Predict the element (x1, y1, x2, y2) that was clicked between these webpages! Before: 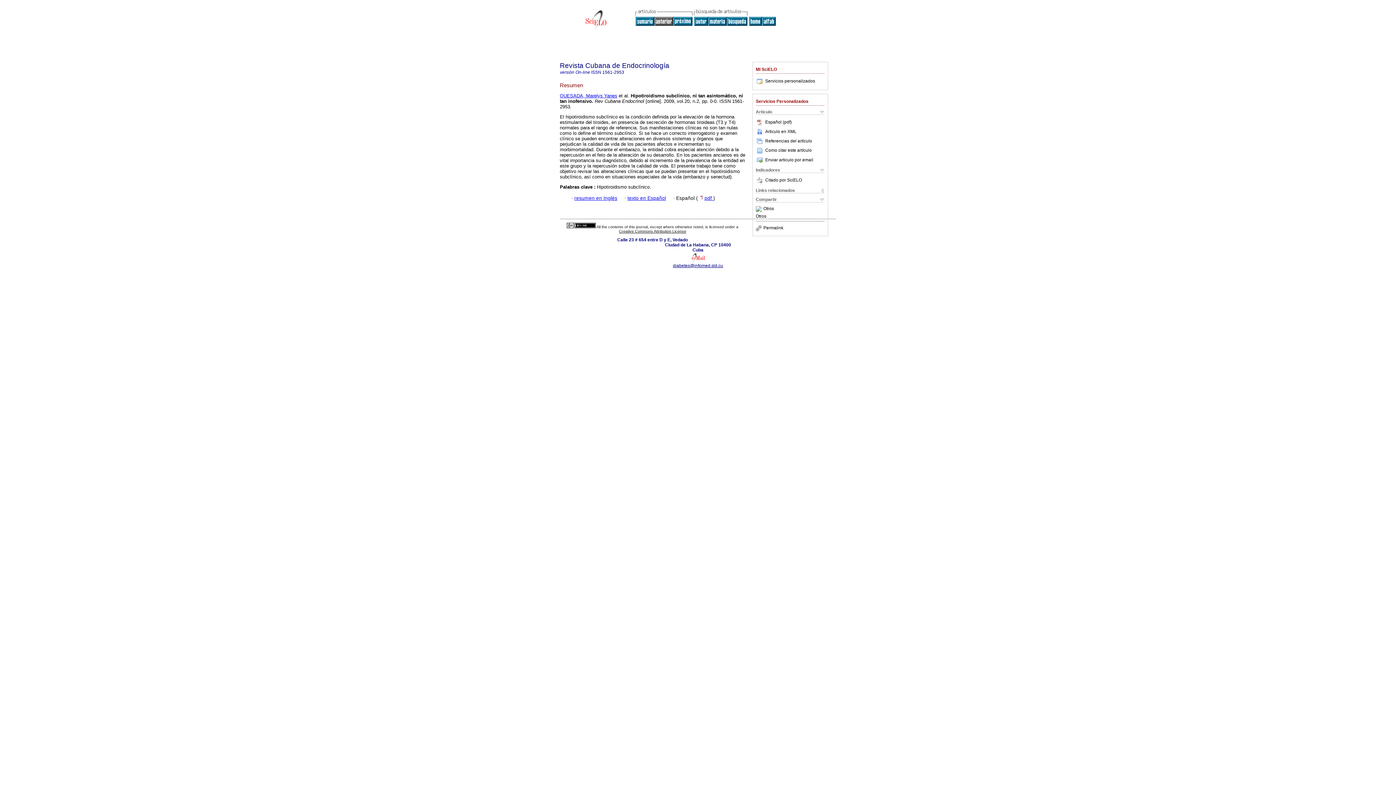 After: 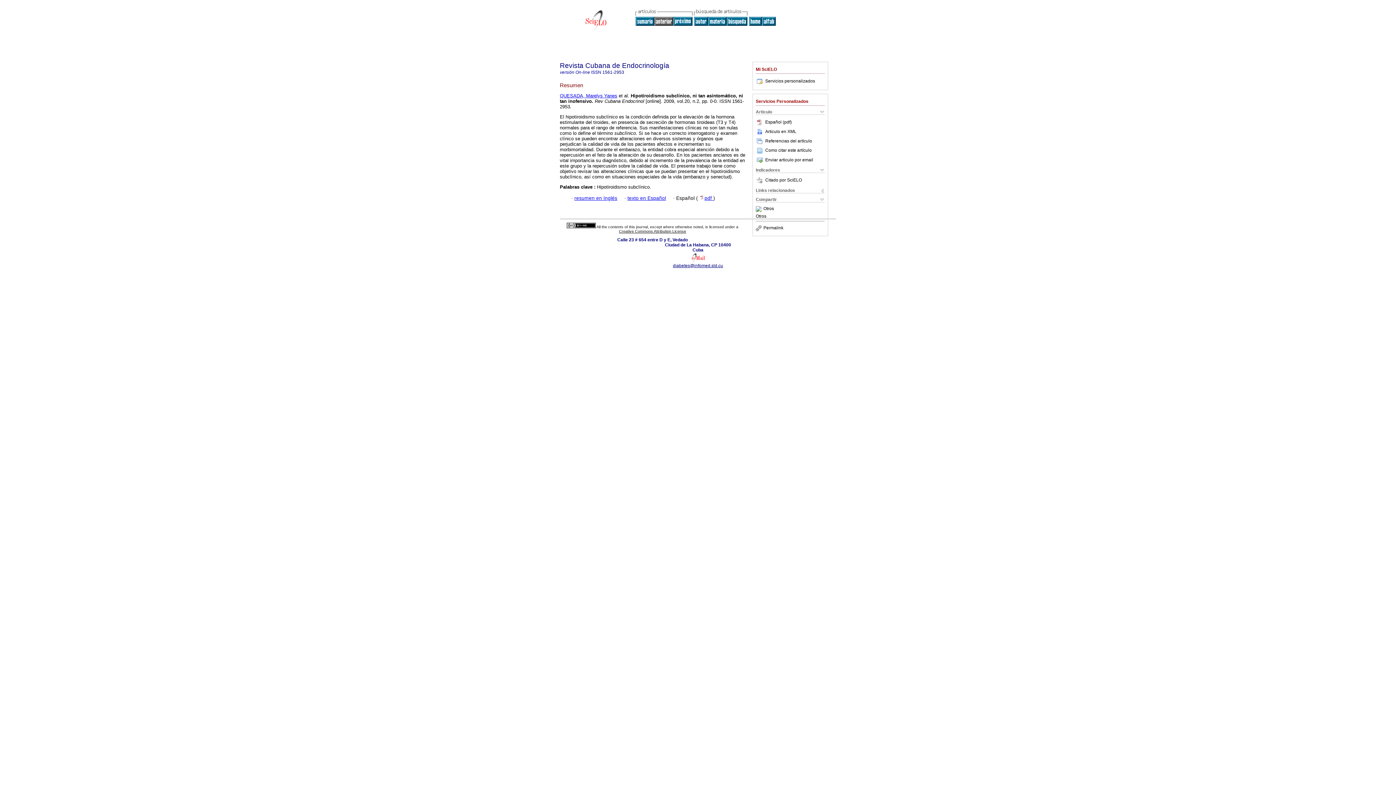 Action: bbox: (673, 263, 723, 268) label: diabetes@infomed.sld.cu